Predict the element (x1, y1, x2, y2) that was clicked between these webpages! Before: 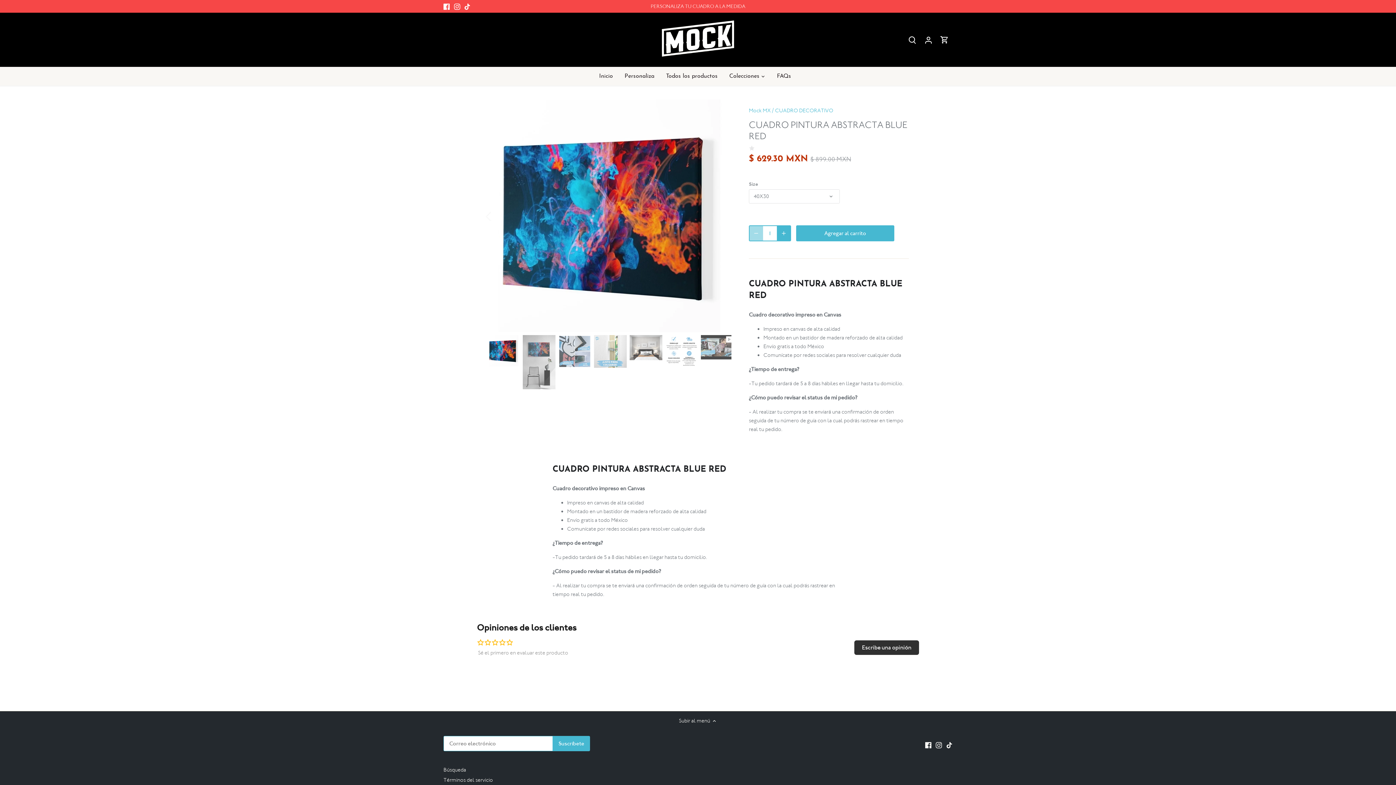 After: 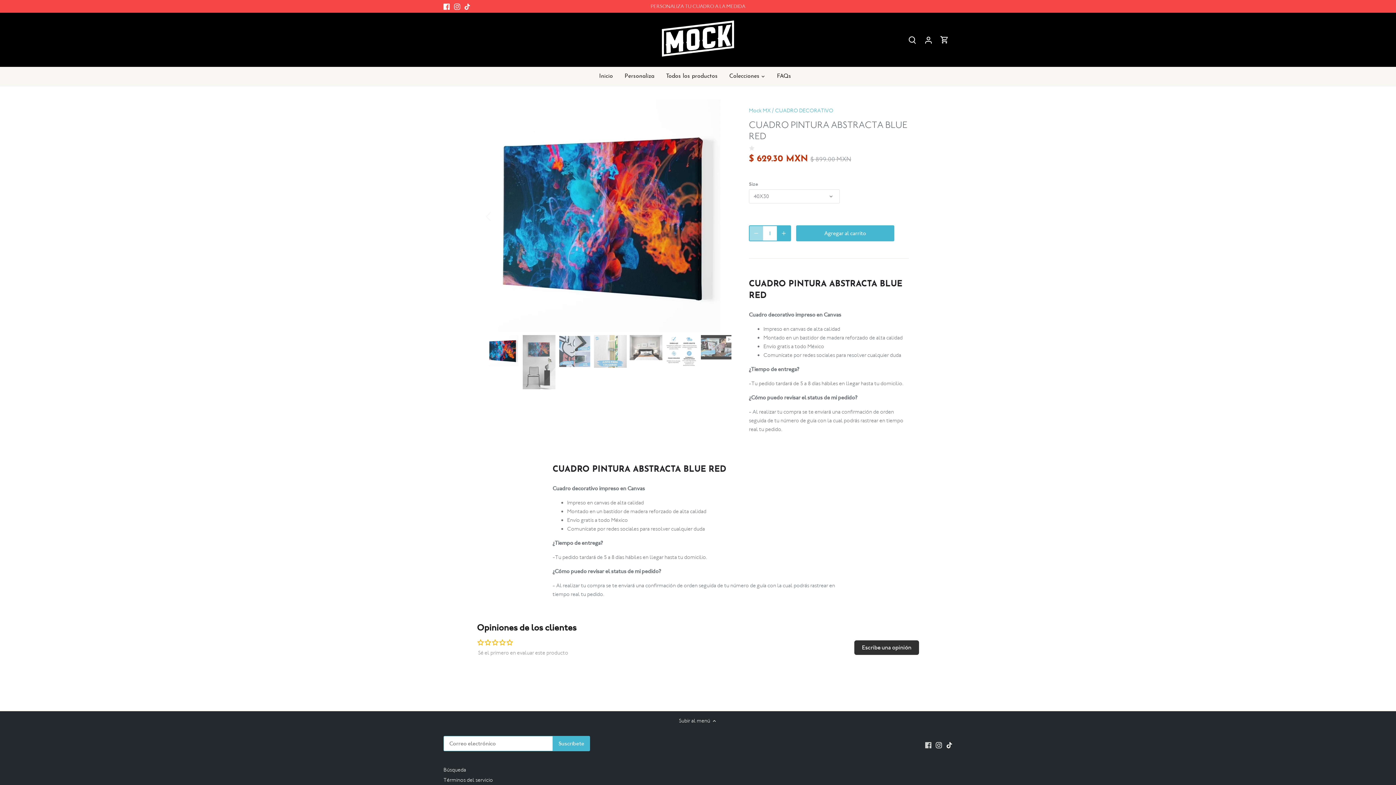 Action: bbox: (925, 741, 931, 749) label: Facebook